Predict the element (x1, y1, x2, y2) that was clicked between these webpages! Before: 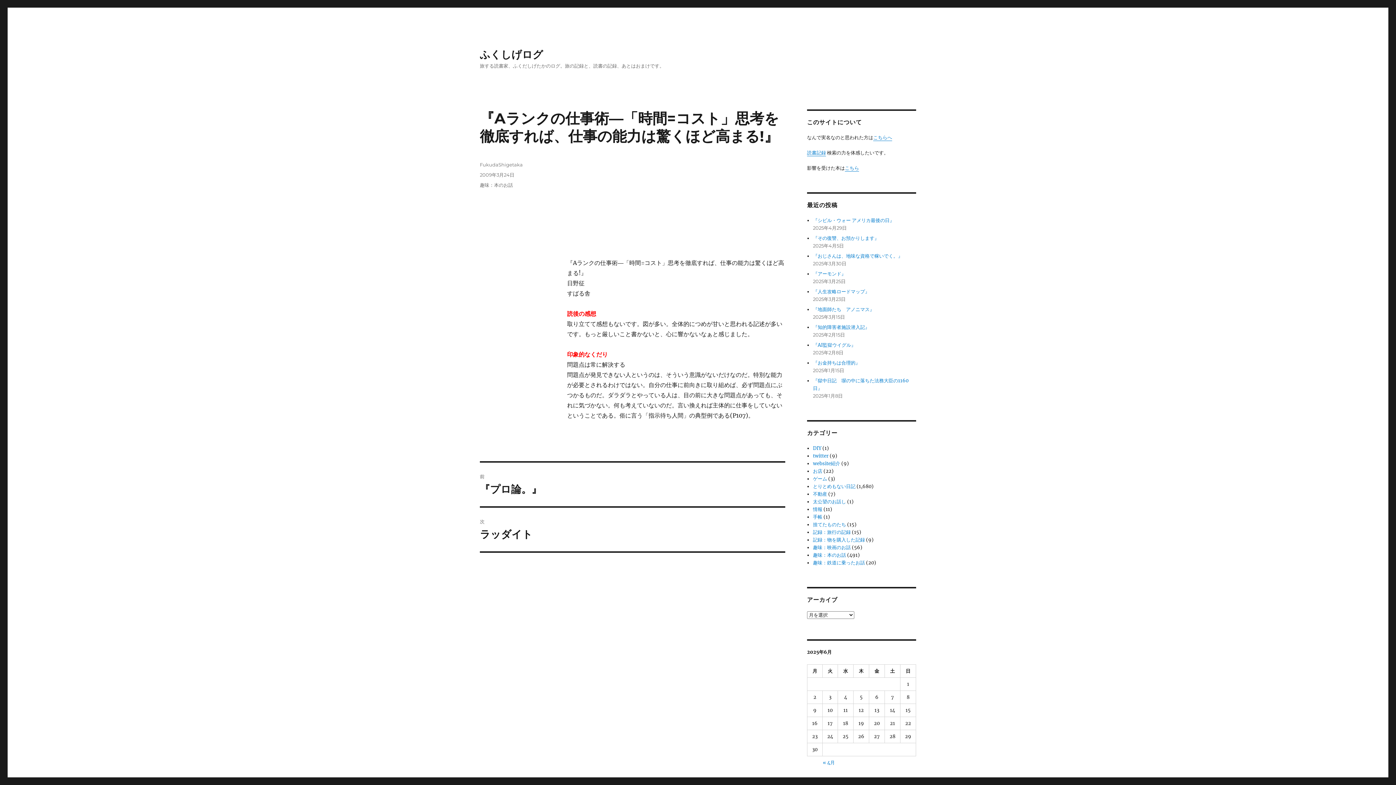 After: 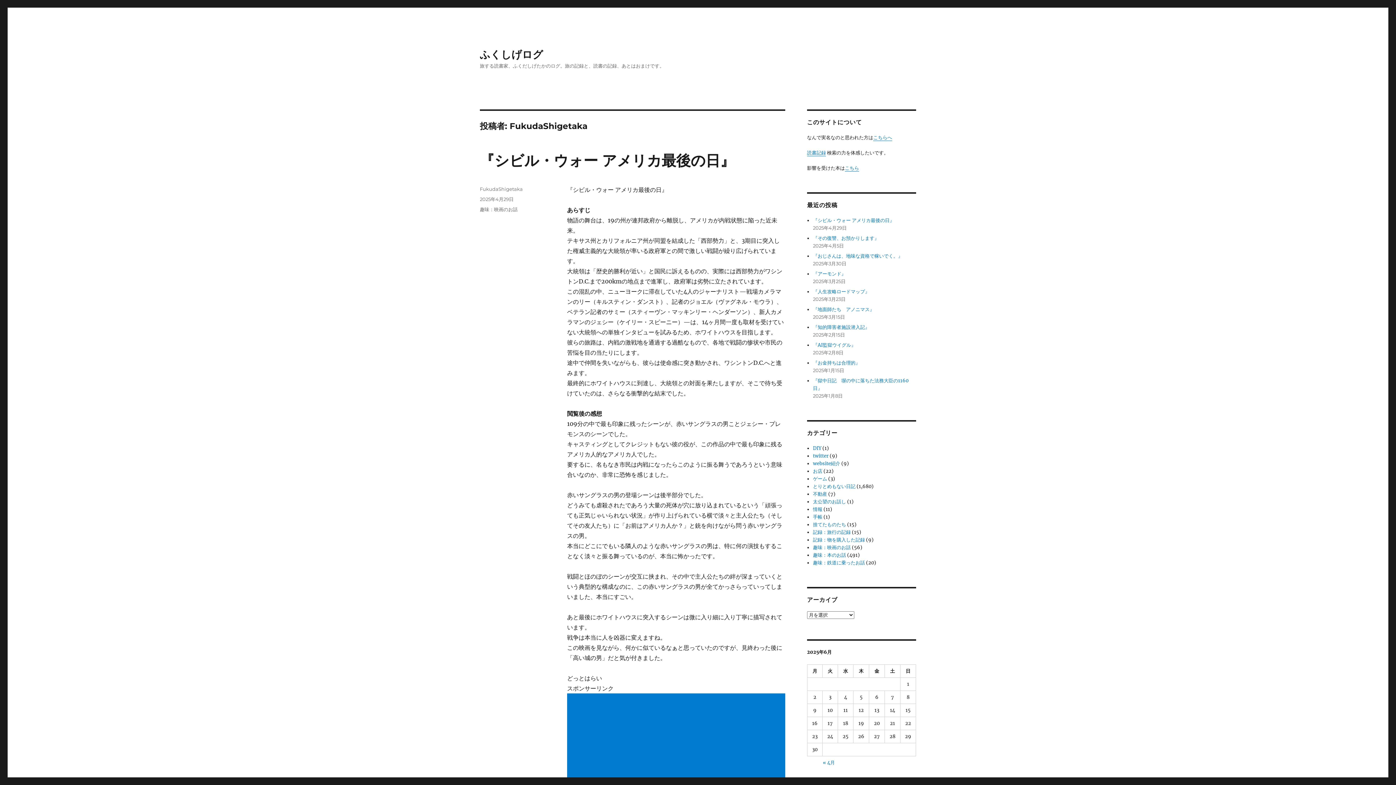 Action: bbox: (480, 161, 522, 167) label: FukudaShigetaka